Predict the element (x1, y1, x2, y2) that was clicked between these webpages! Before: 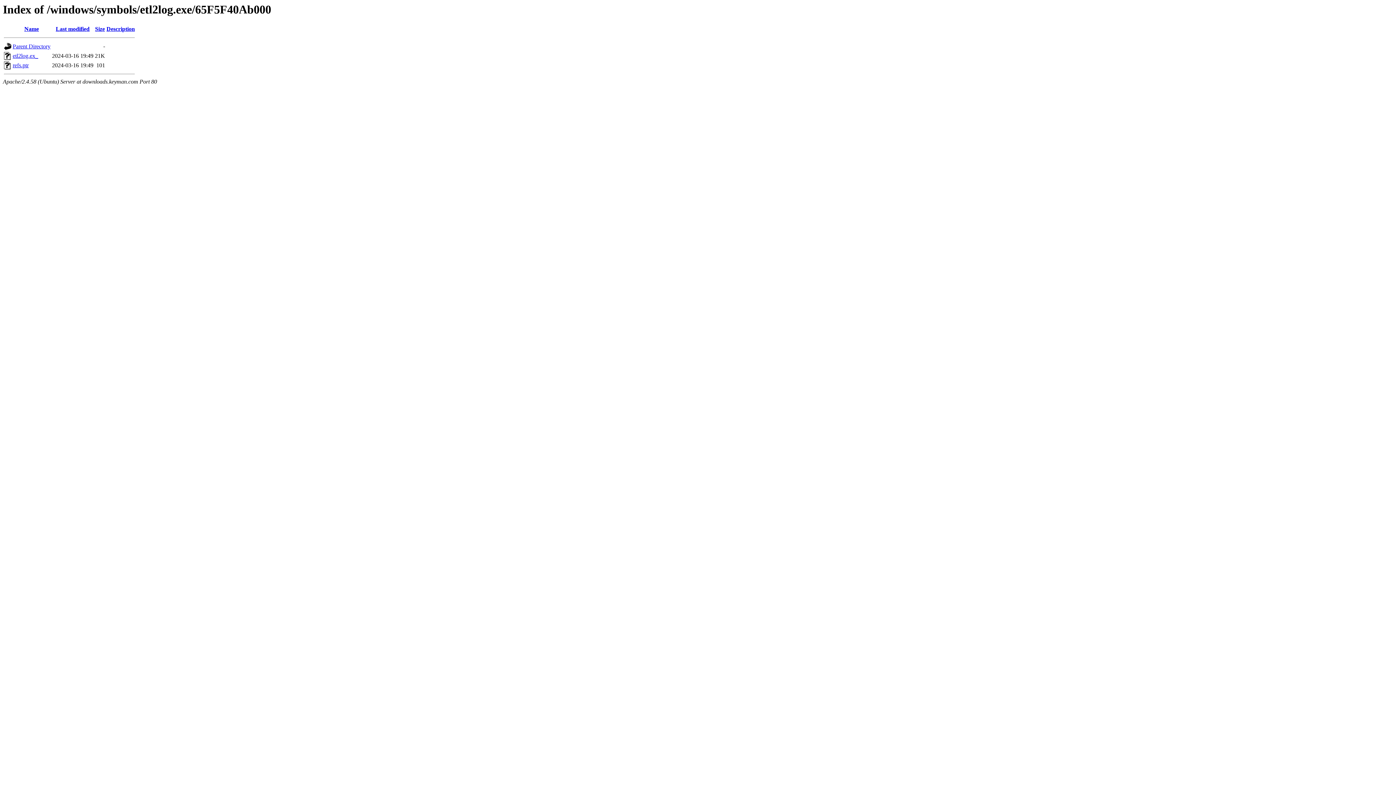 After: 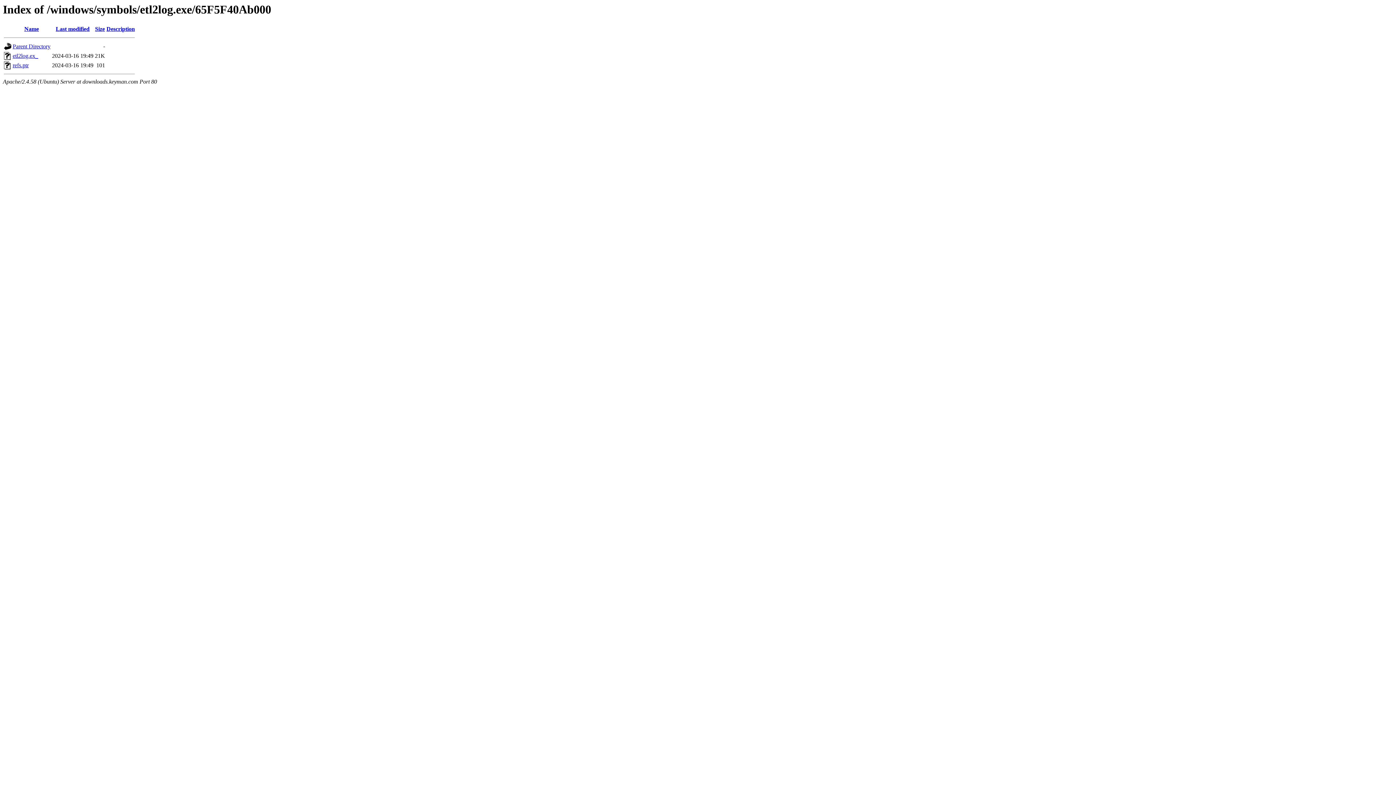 Action: bbox: (106, 25, 134, 32) label: Description